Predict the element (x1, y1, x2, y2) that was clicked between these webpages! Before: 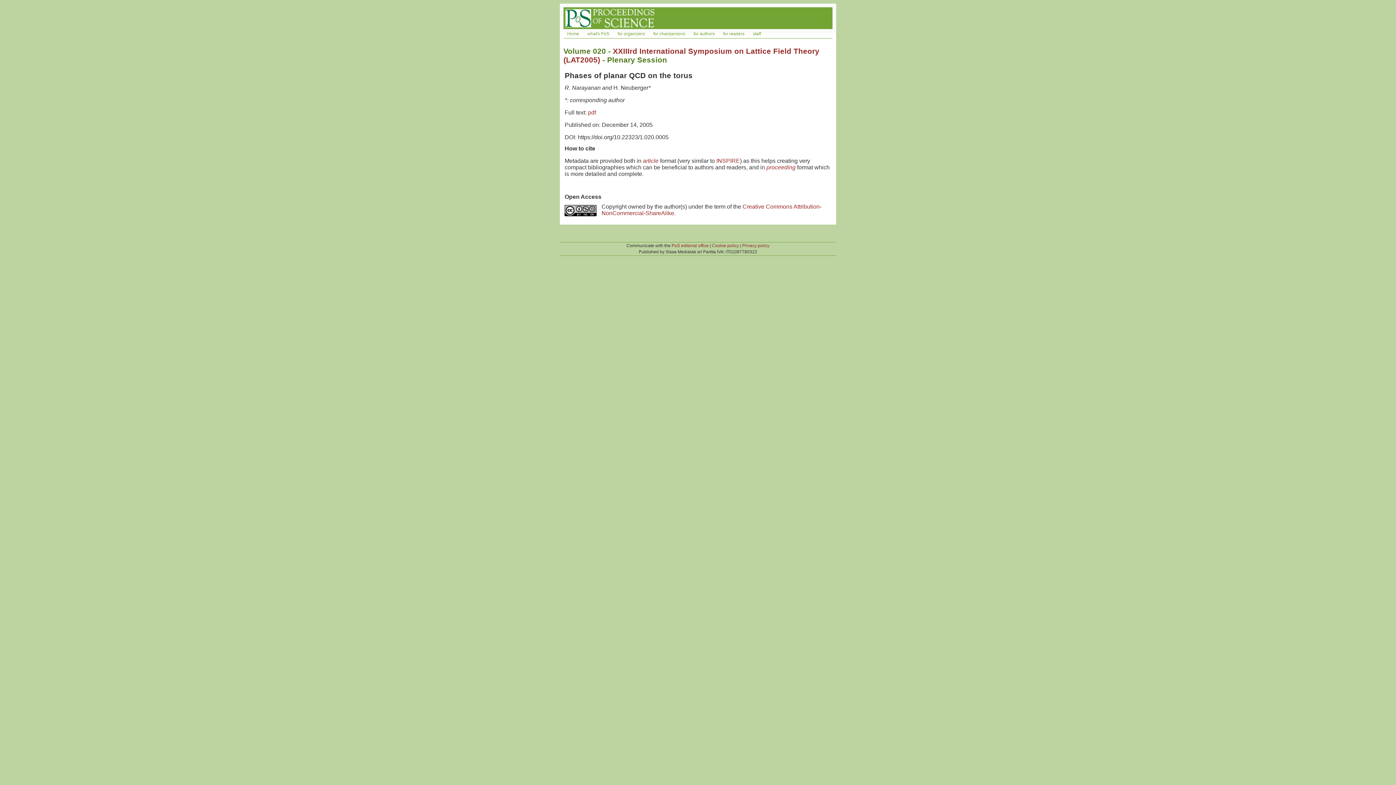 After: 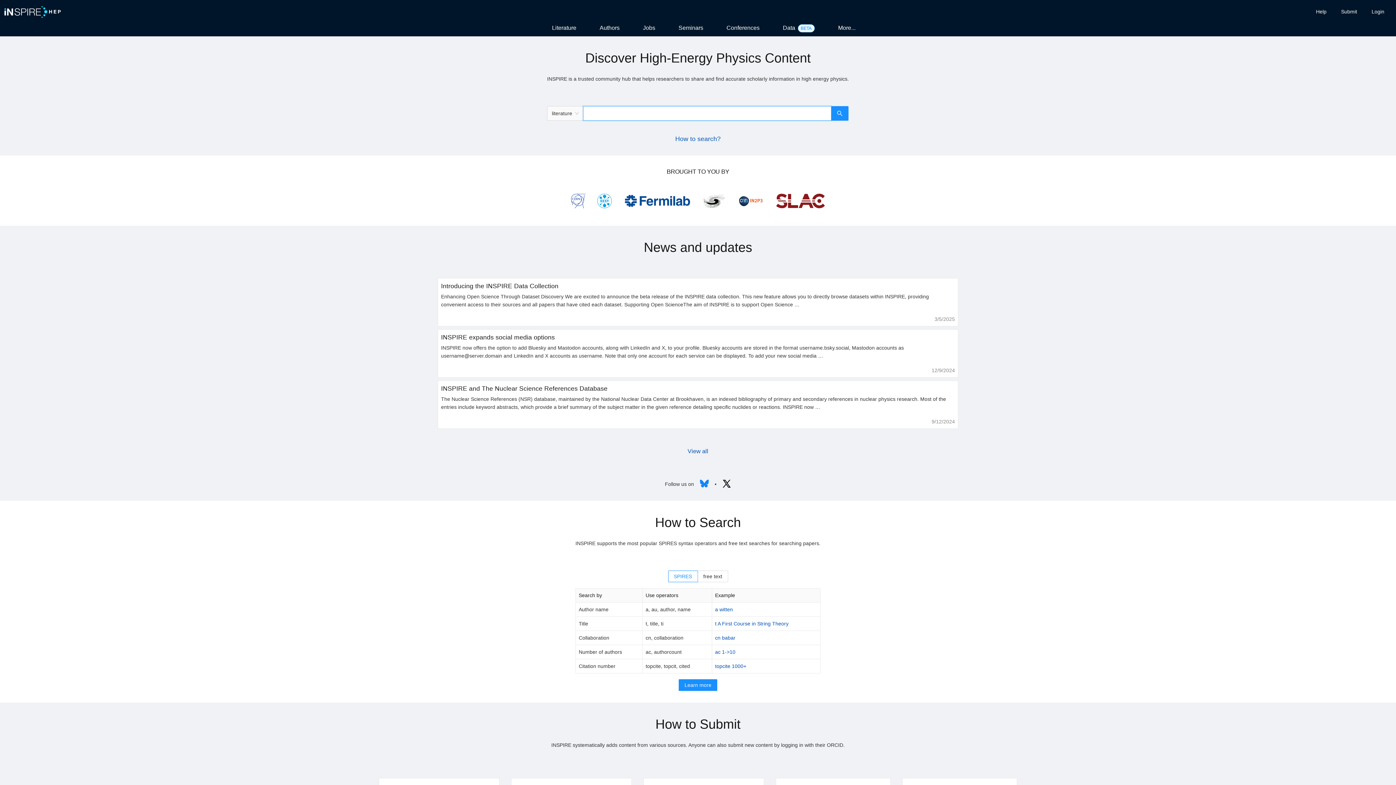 Action: label: INSPIRE bbox: (716, 157, 740, 163)